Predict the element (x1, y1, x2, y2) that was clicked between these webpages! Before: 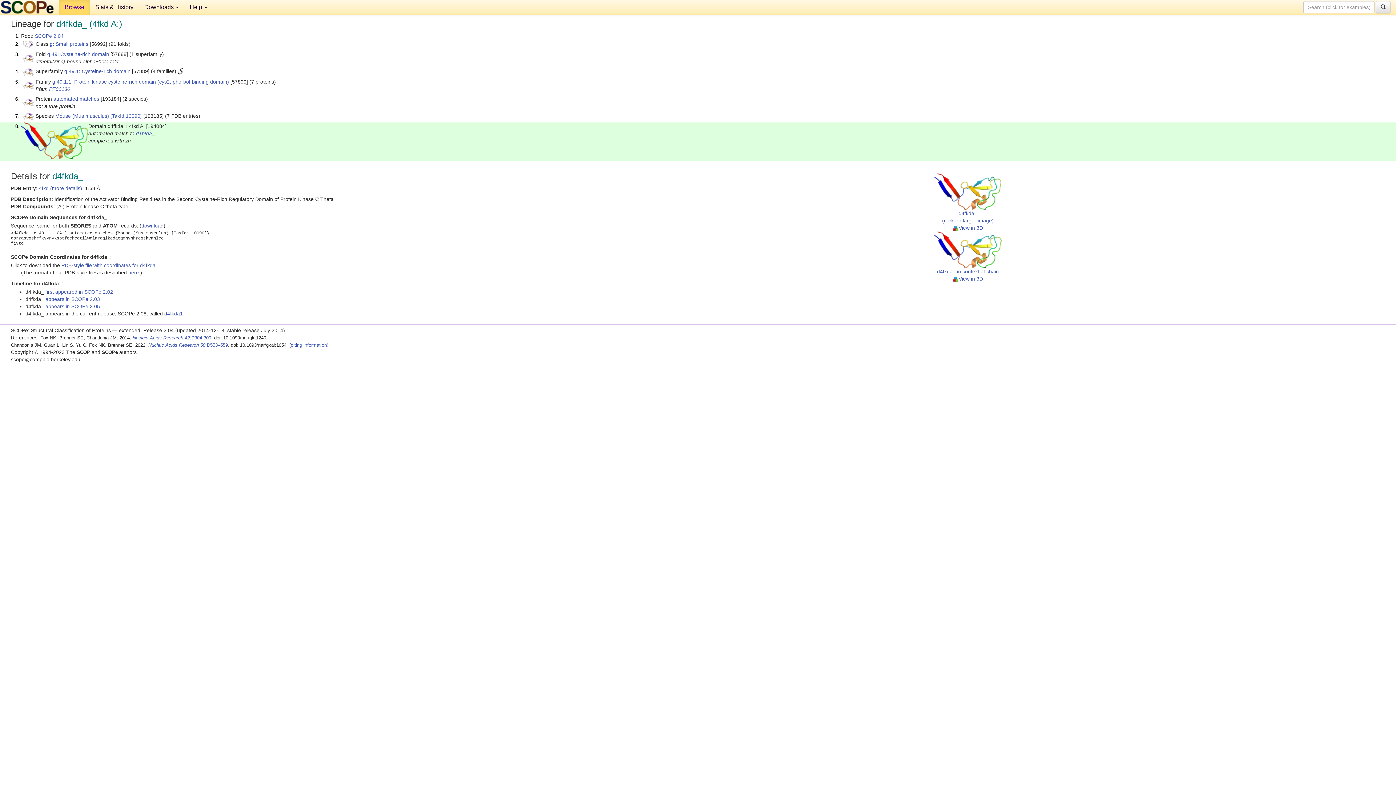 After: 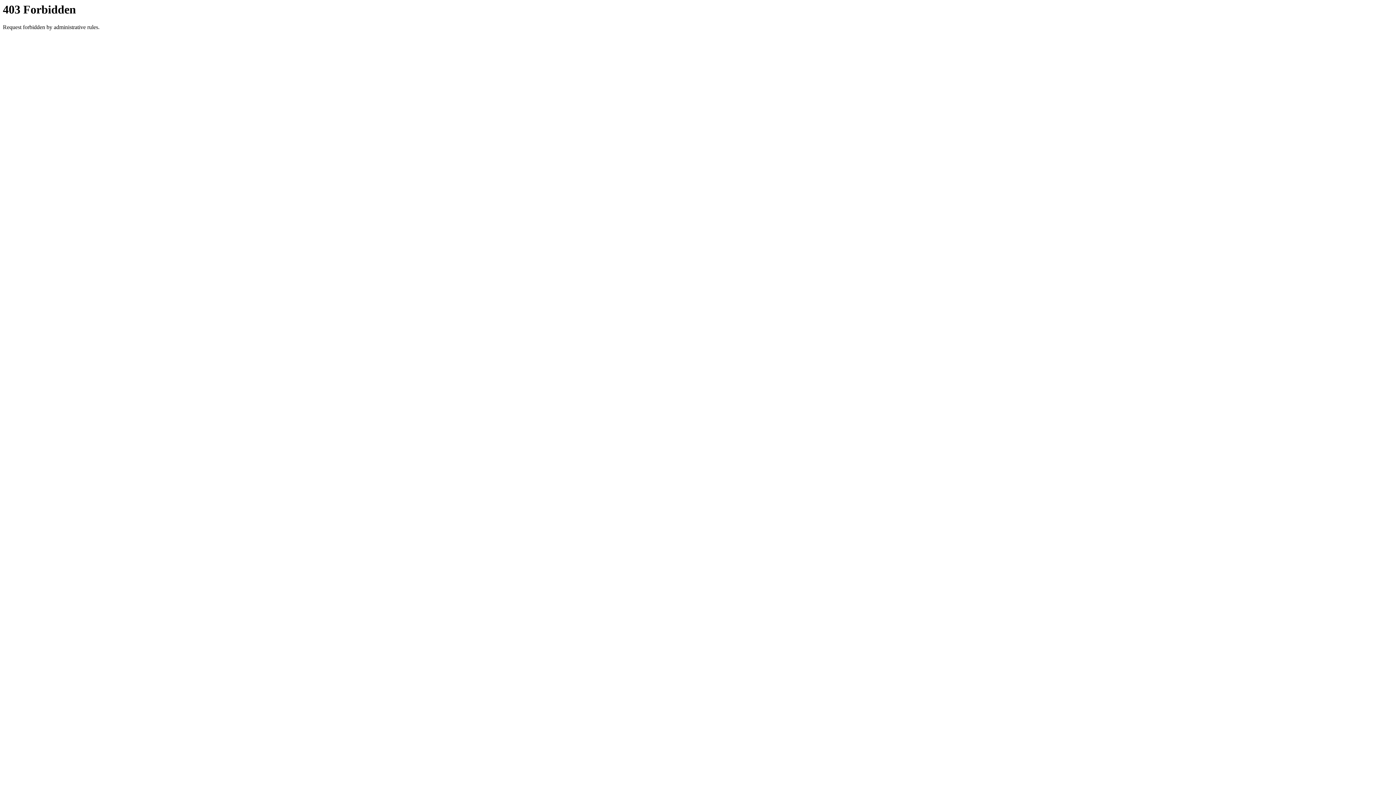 Action: label: Nucleic Acids Research 42:D304-309 bbox: (132, 335, 211, 340)